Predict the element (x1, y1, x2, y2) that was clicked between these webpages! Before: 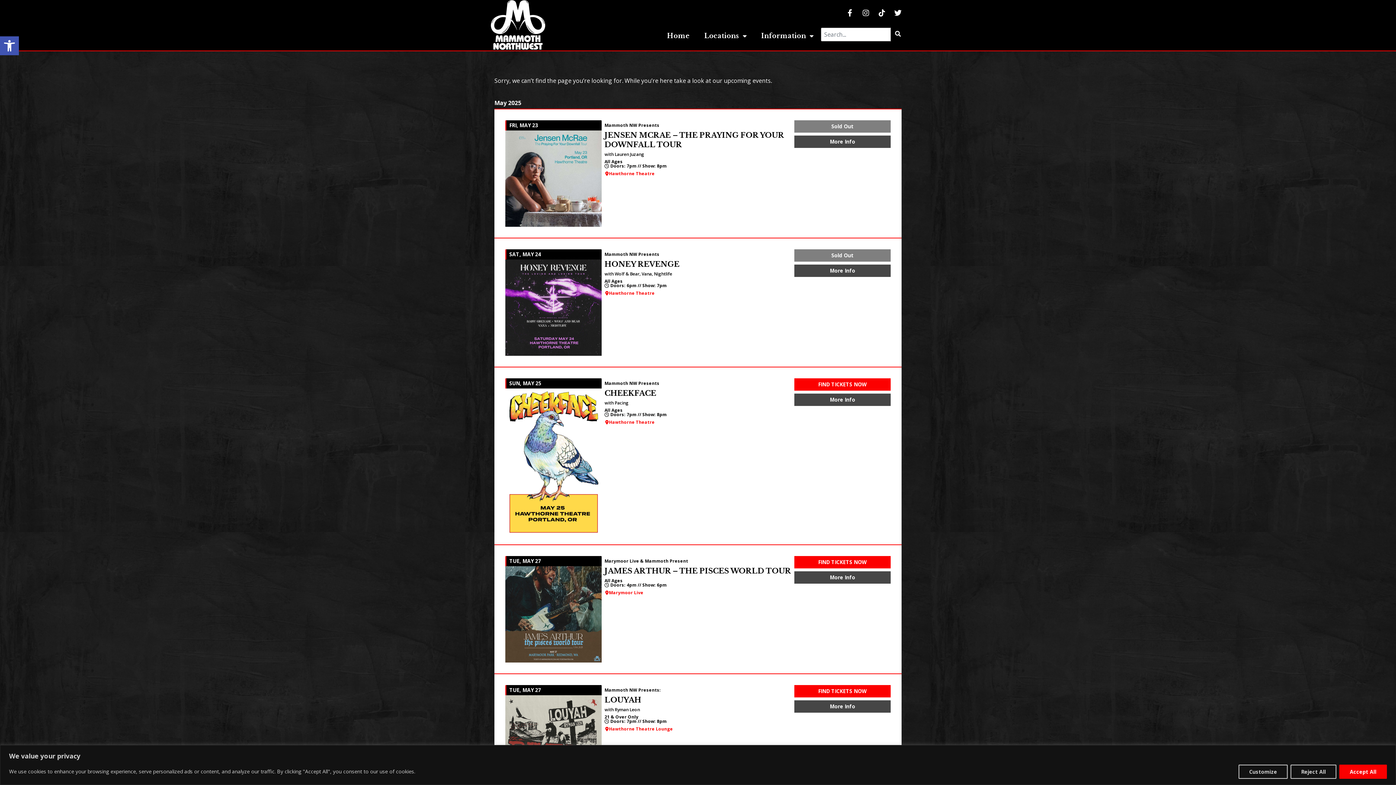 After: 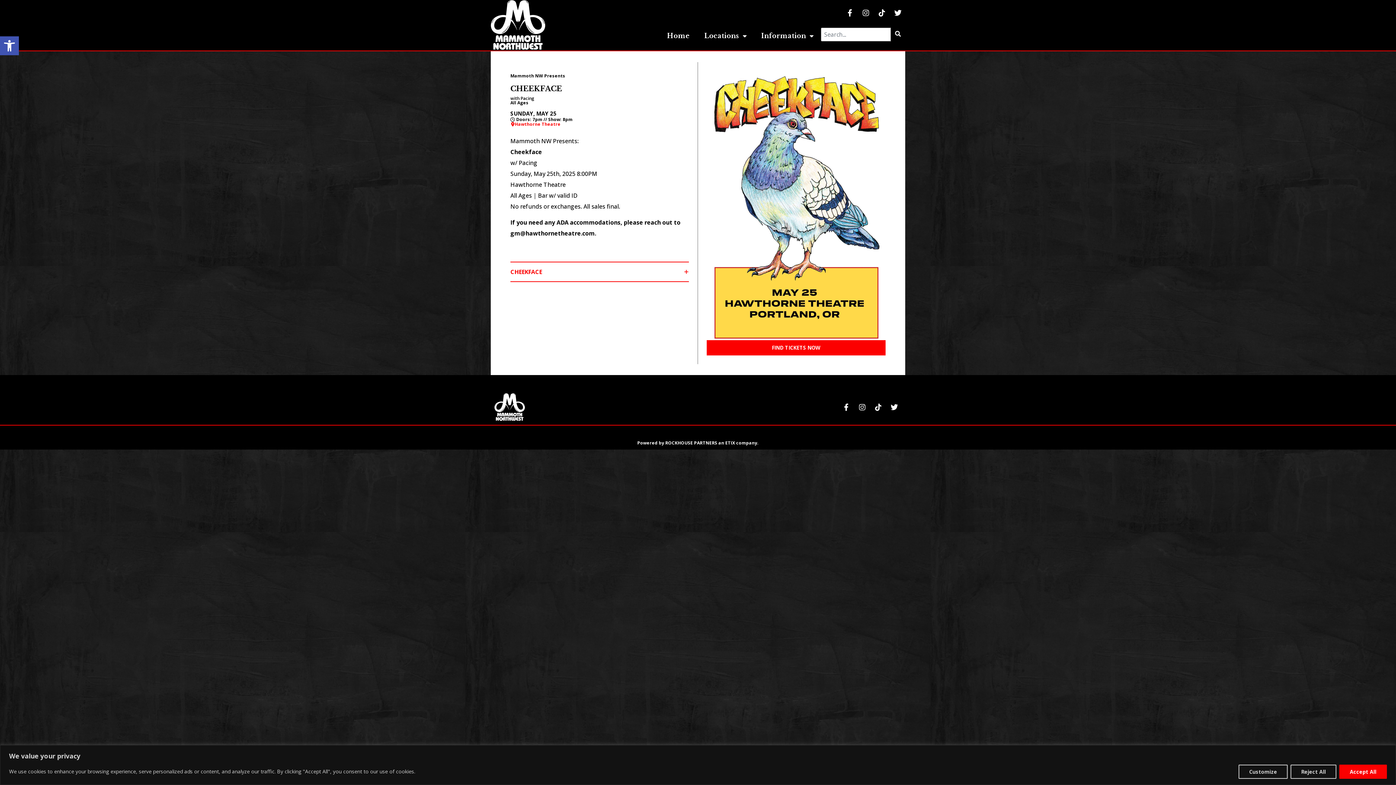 Action: label: CHEEKFACE bbox: (604, 388, 791, 398)